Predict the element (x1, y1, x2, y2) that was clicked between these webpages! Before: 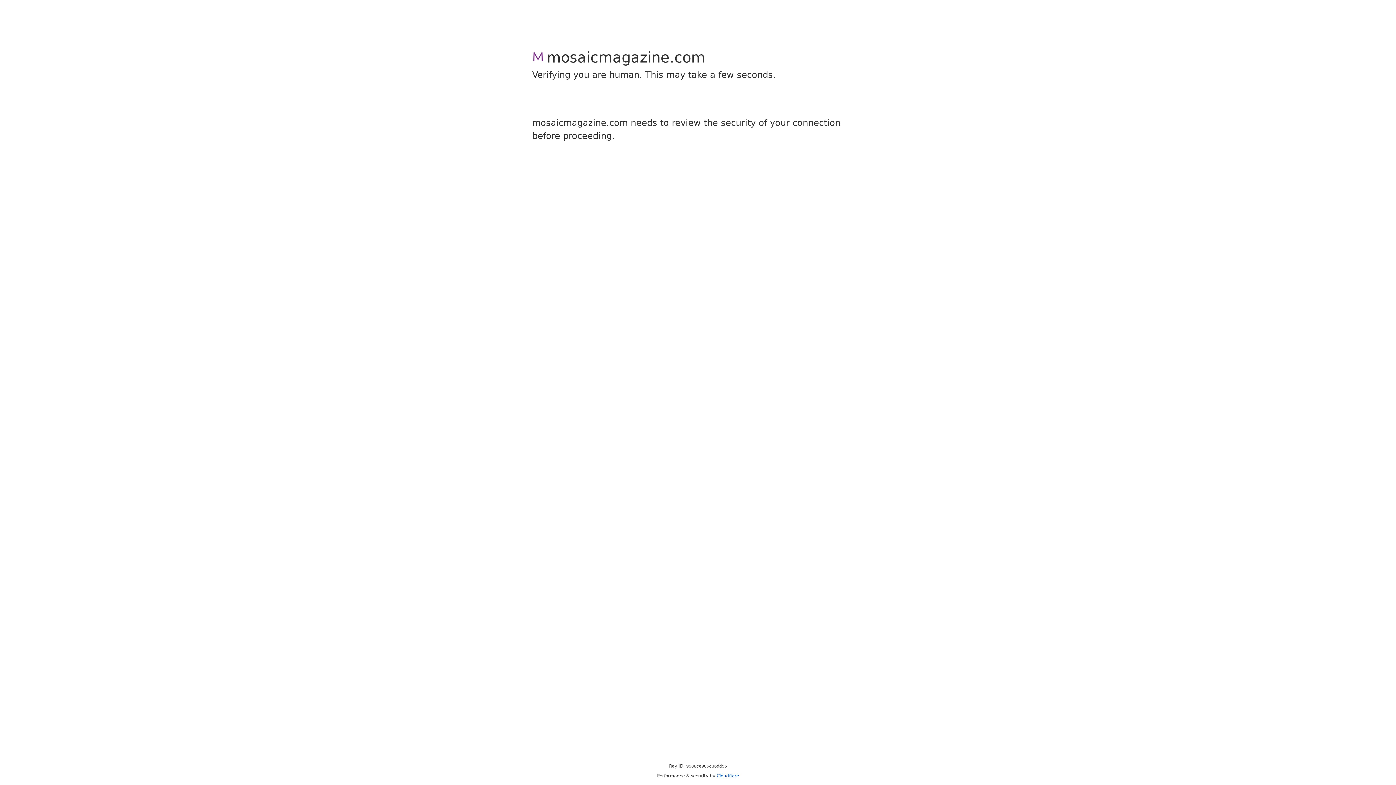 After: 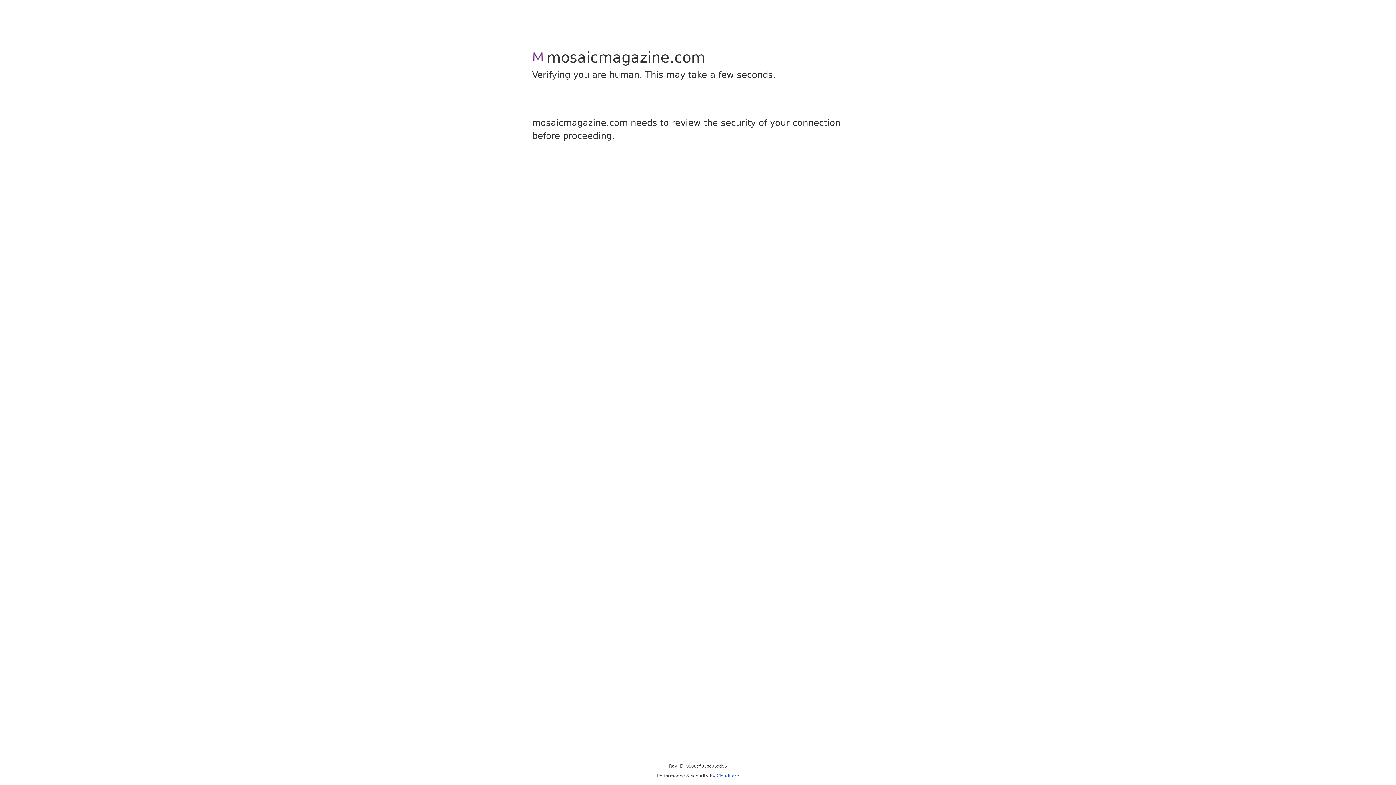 Action: label: Cloudflare bbox: (716, 773, 739, 778)